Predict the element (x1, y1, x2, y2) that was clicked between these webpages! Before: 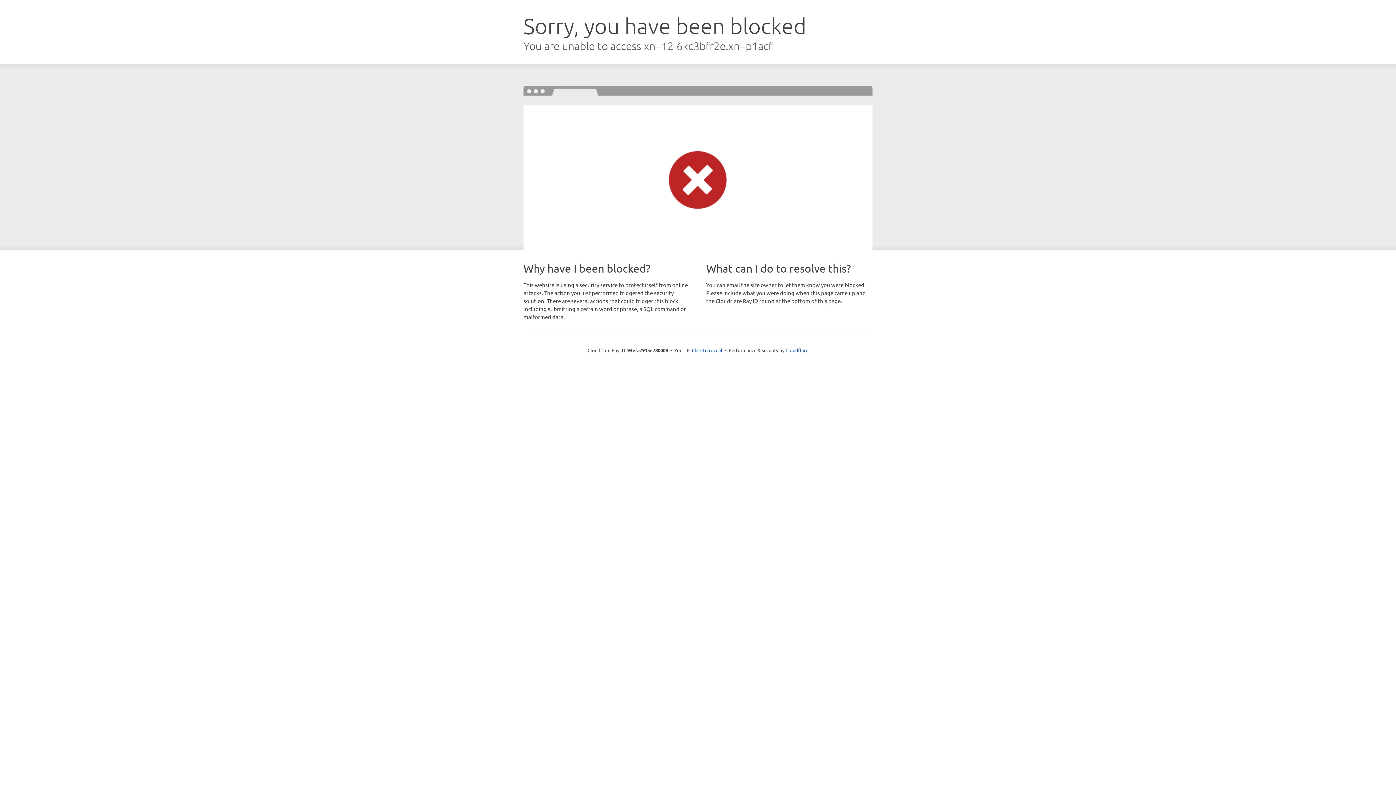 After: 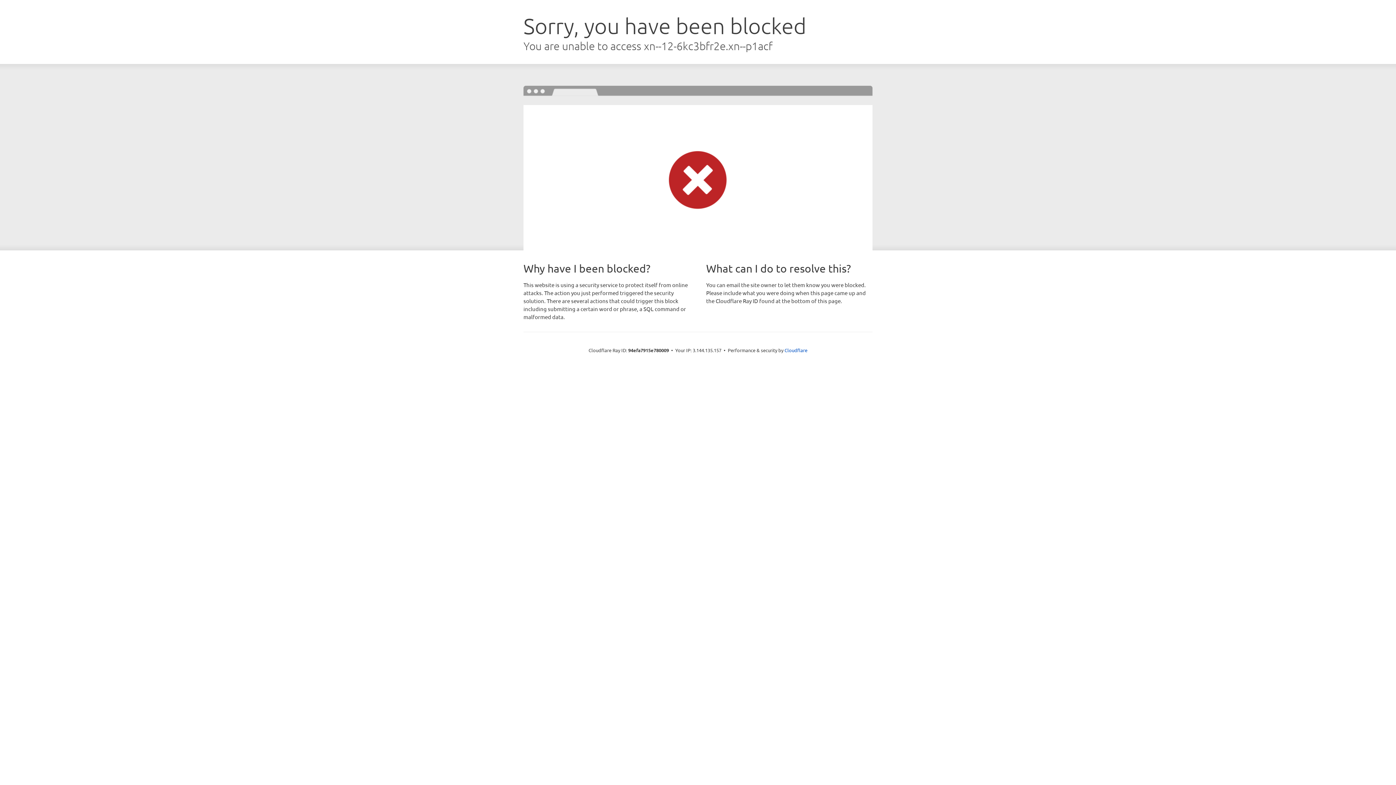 Action: label: Click to reveal bbox: (692, 346, 722, 353)